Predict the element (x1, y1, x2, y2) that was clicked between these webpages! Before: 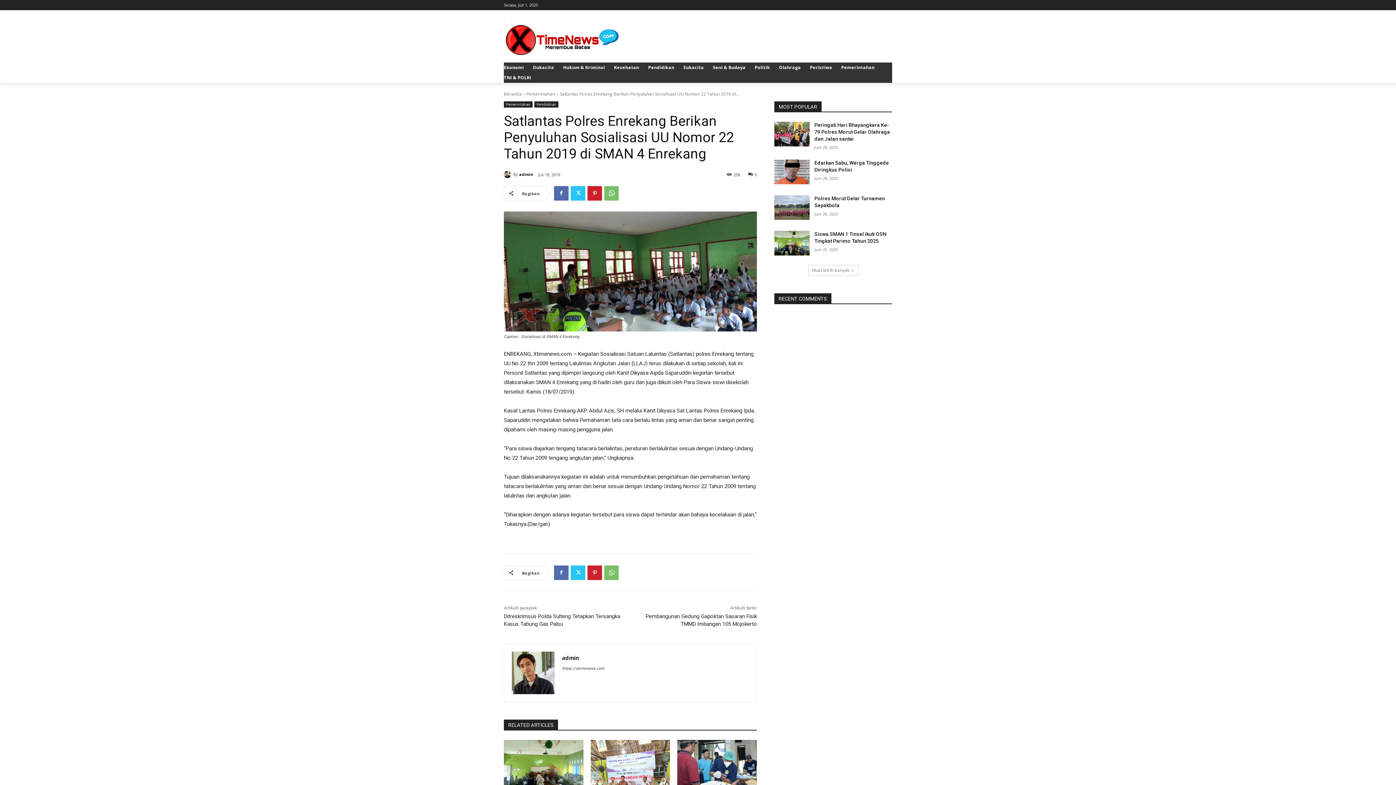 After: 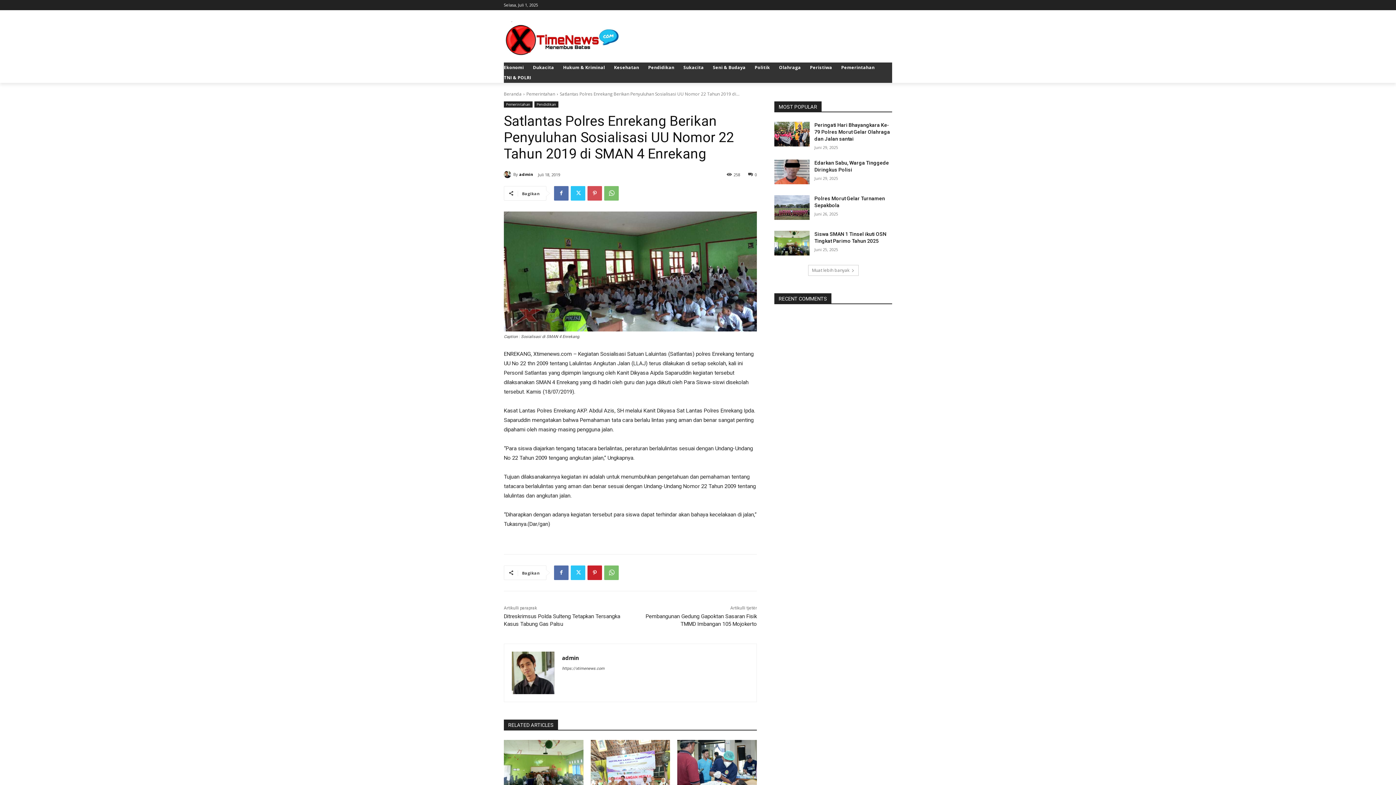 Action: bbox: (587, 186, 602, 200)